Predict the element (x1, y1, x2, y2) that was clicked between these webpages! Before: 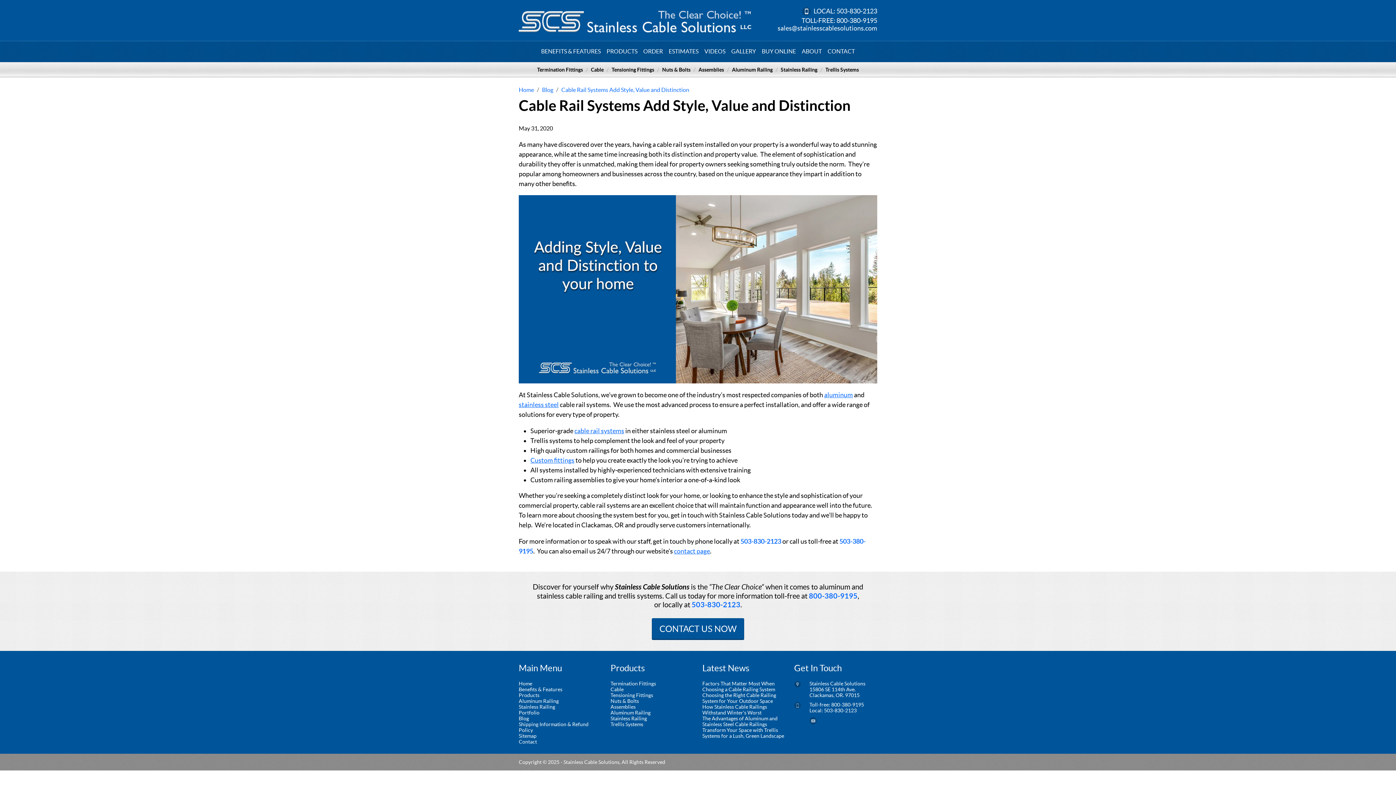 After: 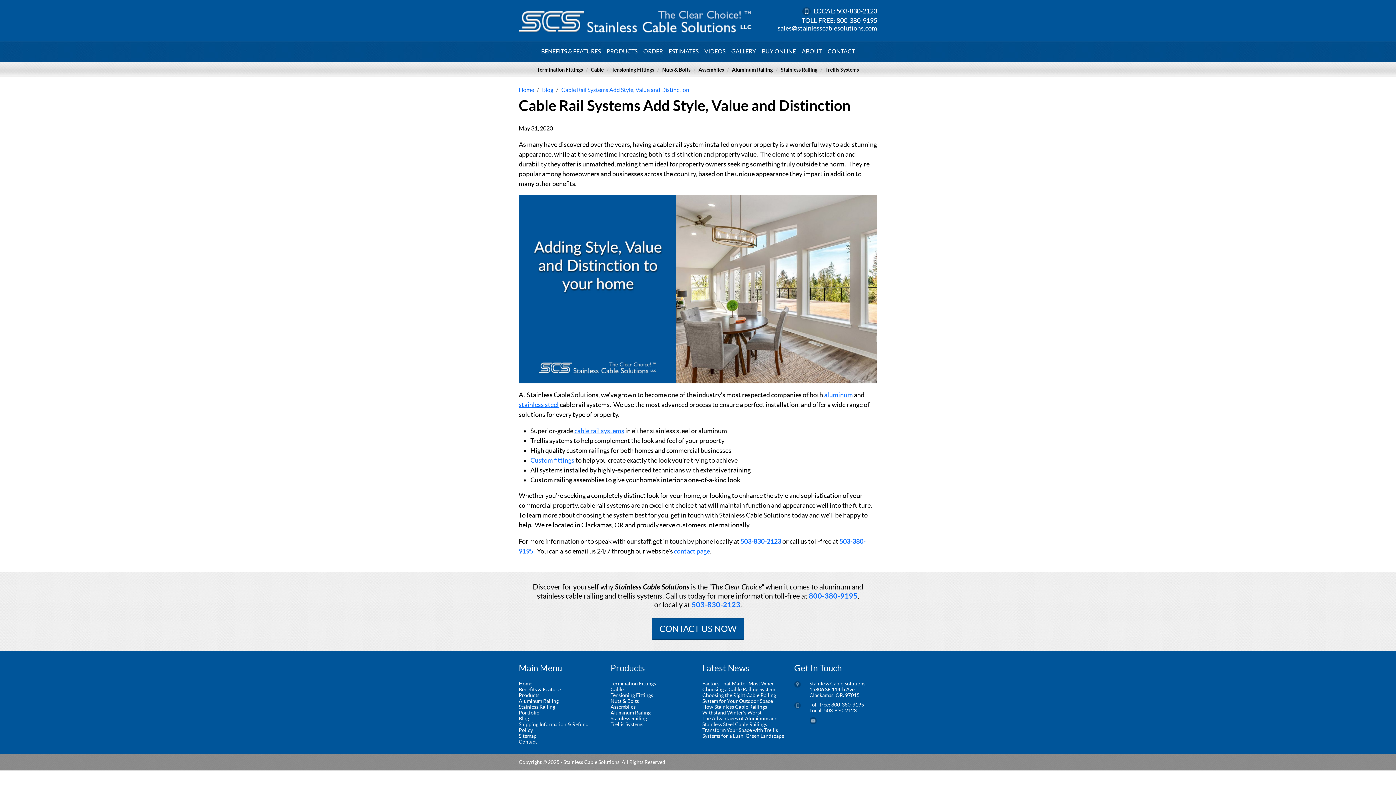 Action: label: sales@stainlesscablesolutions.com bbox: (777, 24, 877, 32)